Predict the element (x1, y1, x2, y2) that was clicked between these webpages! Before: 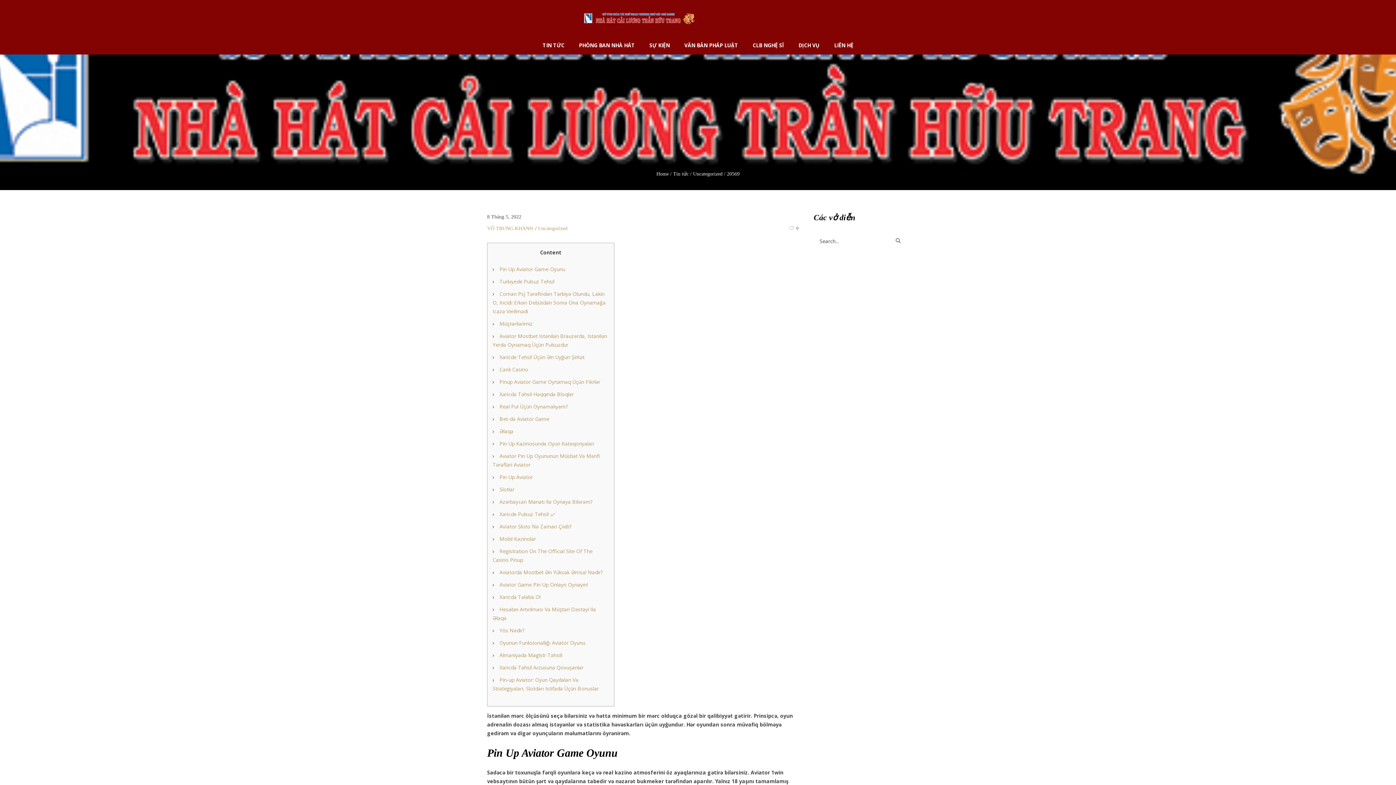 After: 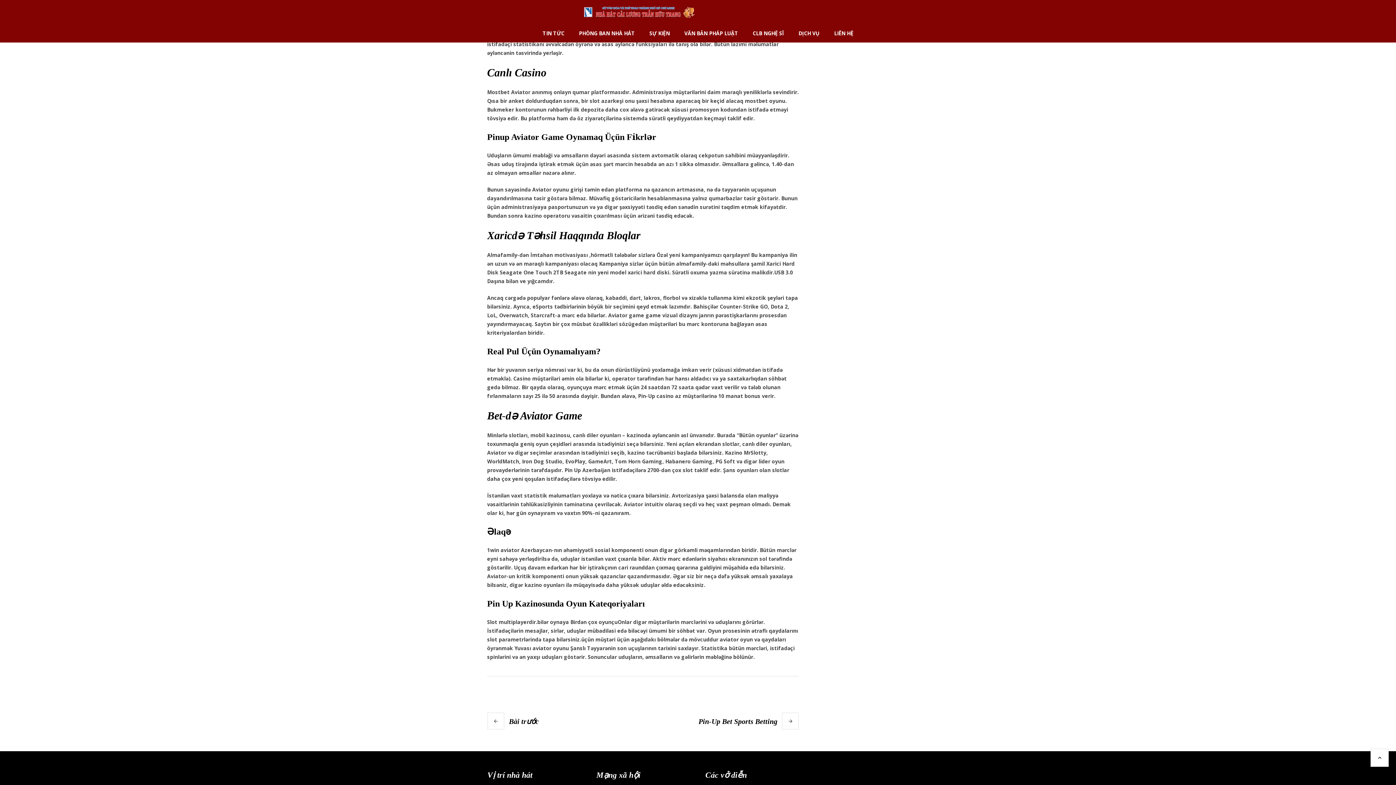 Action: bbox: (499, 353, 584, 360) label: Xaricde Tehsil Üçün Ən Uyğun Şirkət